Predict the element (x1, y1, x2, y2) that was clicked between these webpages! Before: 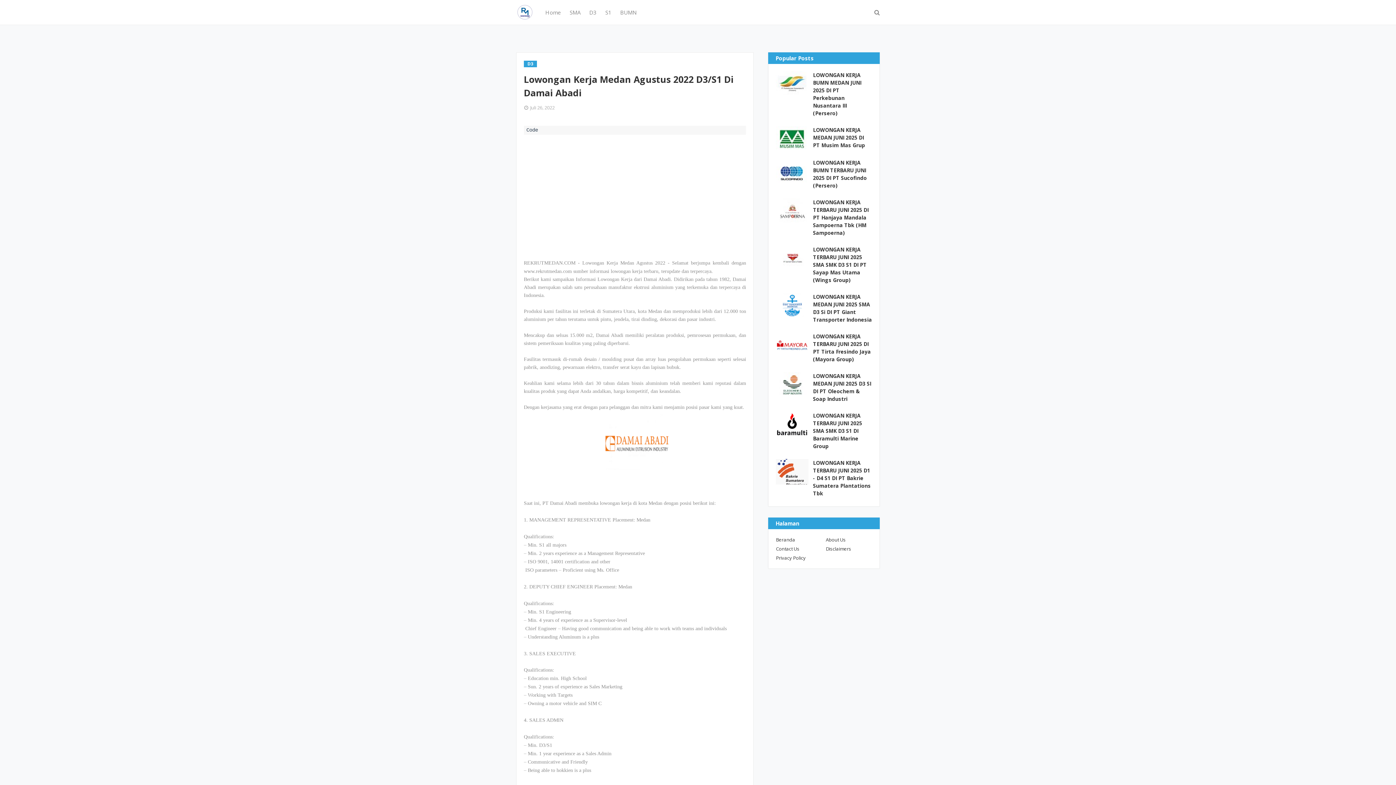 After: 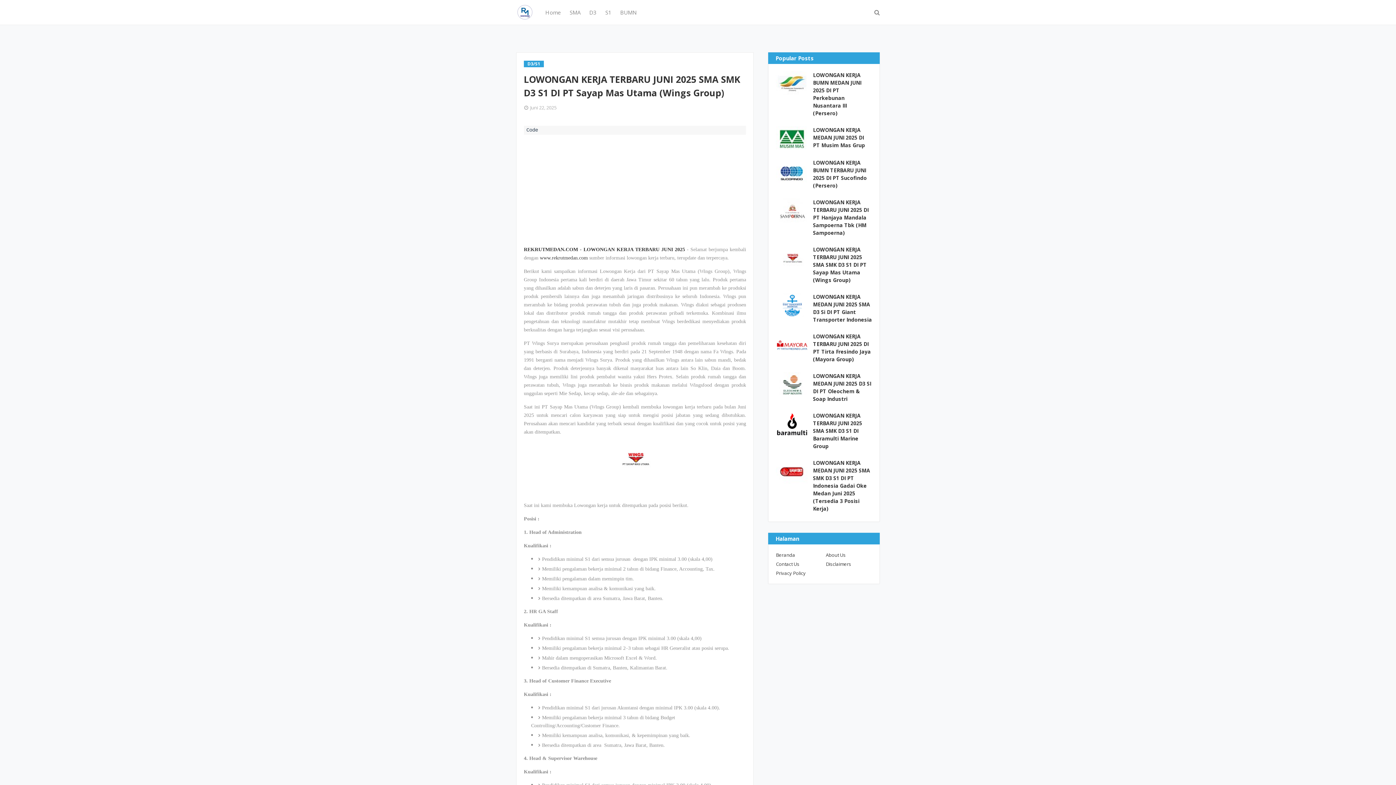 Action: bbox: (813, 245, 872, 284) label: LOWONGAN KERJA TERBARU JUNI 2025 SMA SMK D3 S1 DI PT Sayap Mas Utama (Wings Group)